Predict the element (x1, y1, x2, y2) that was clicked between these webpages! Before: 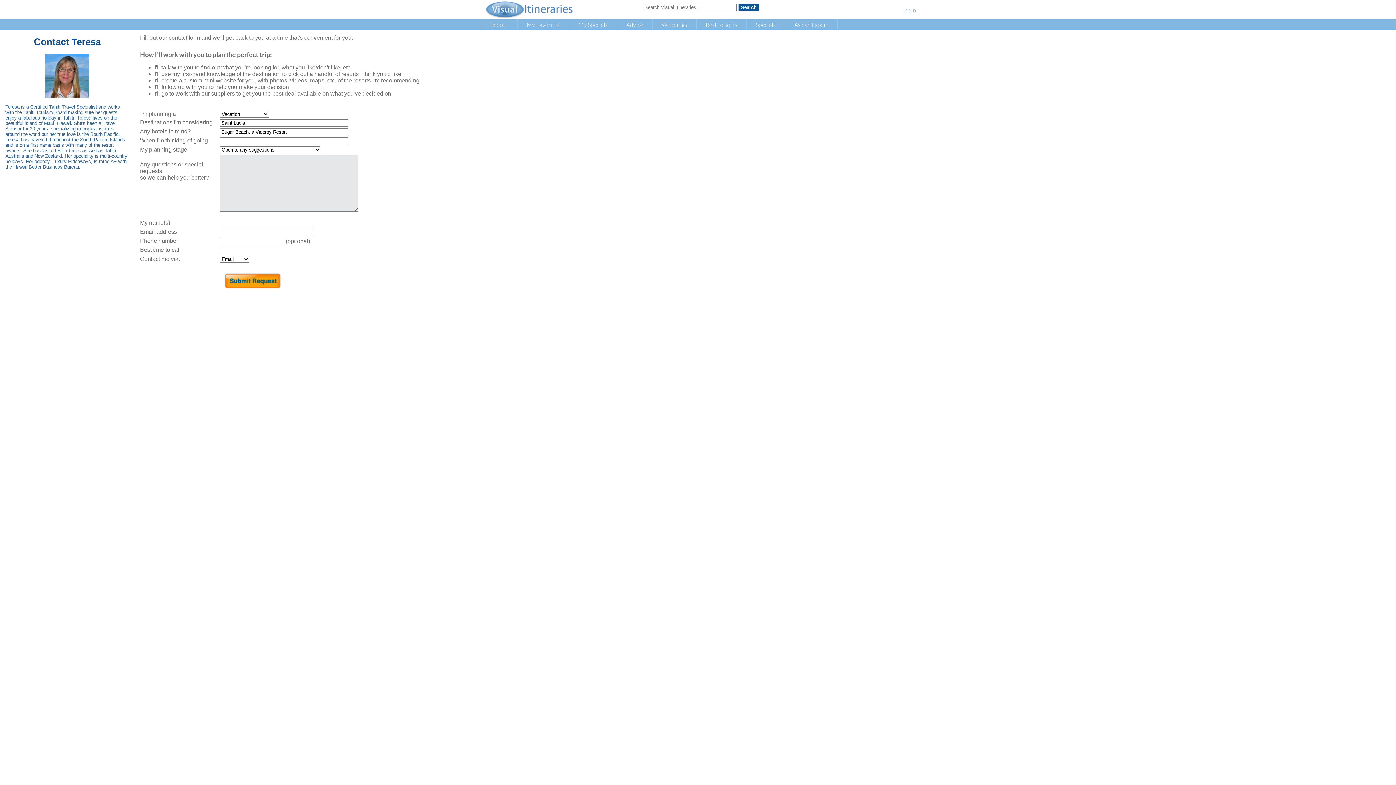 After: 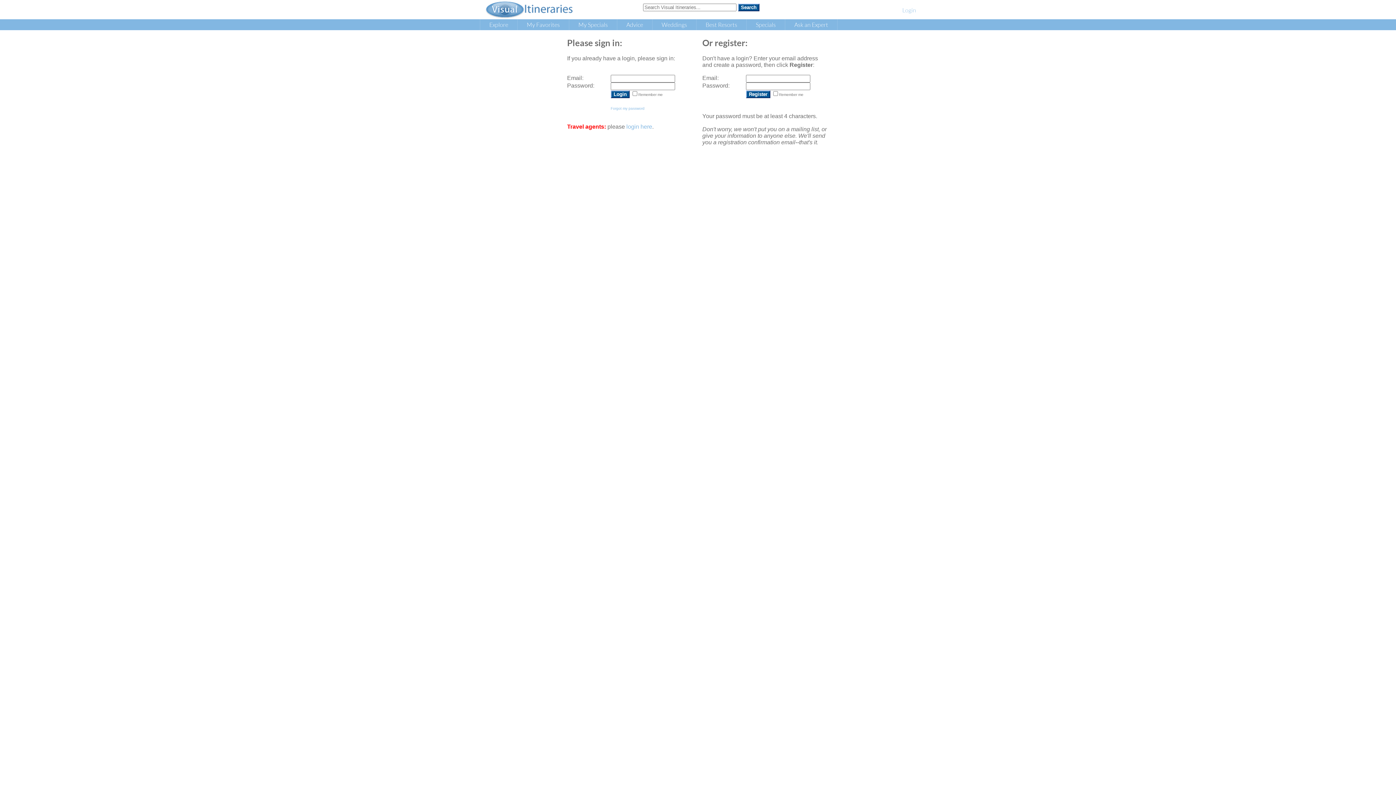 Action: label: My Favorites bbox: (517, 19, 569, 30)